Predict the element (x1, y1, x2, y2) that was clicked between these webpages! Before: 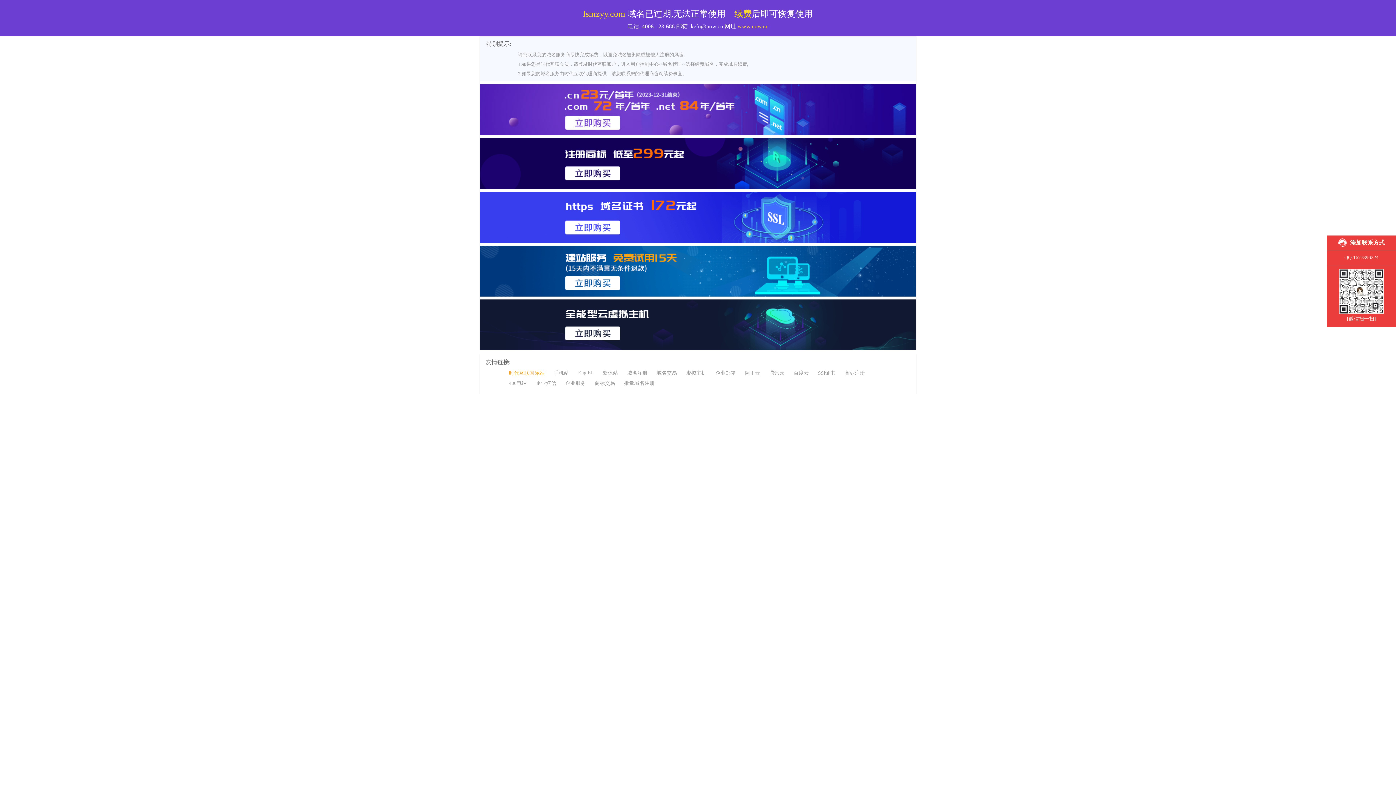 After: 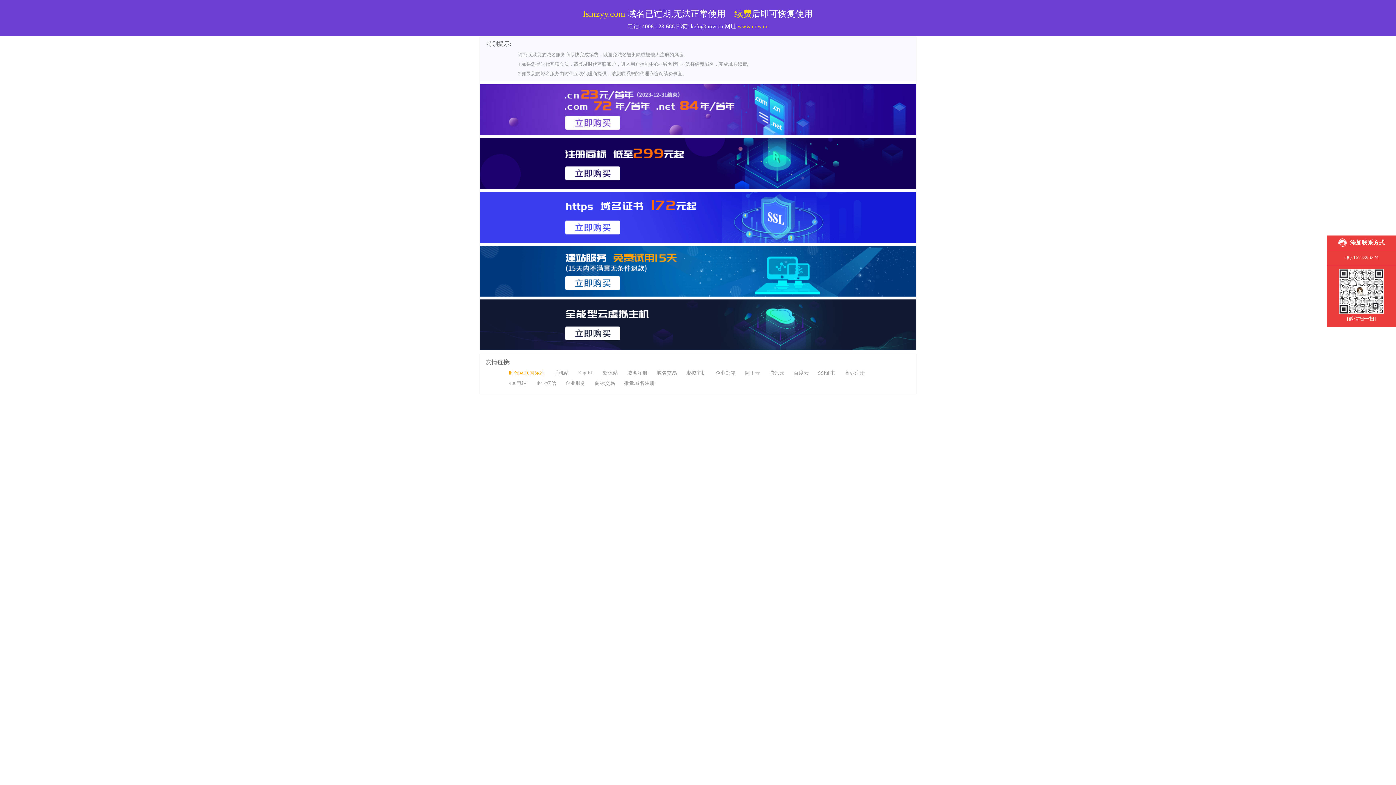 Action: label: 百度云 bbox: (793, 370, 809, 376)